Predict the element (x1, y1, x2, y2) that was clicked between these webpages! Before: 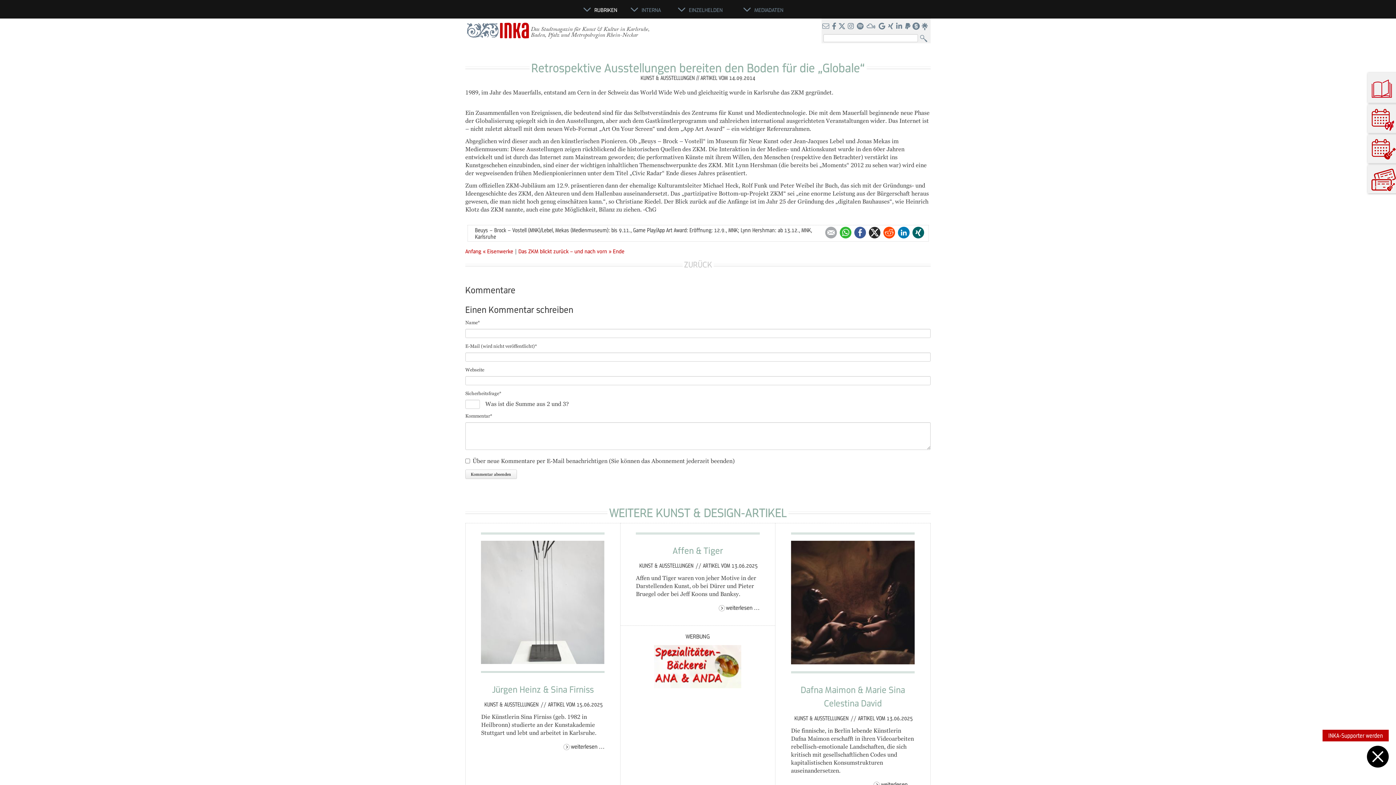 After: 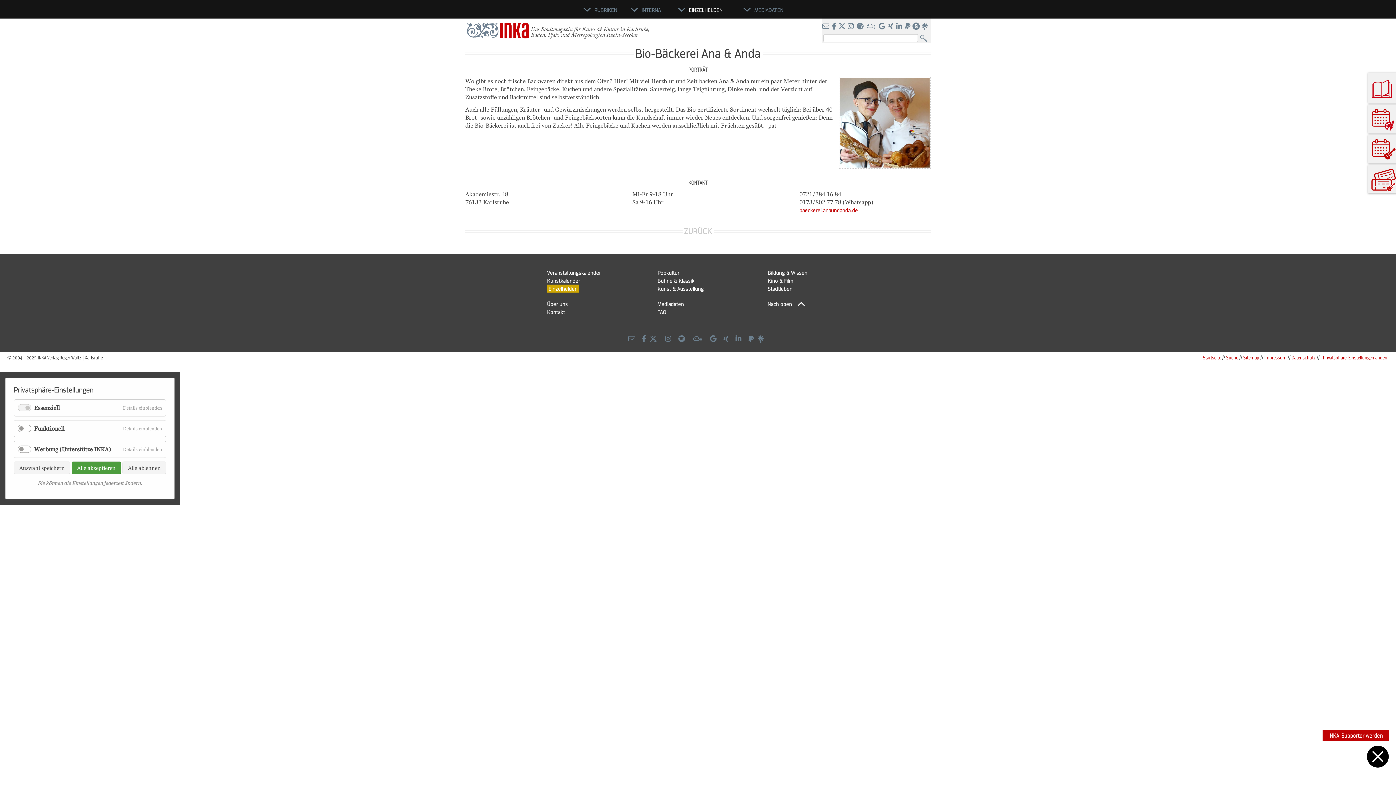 Action: bbox: (654, 683, 741, 689)